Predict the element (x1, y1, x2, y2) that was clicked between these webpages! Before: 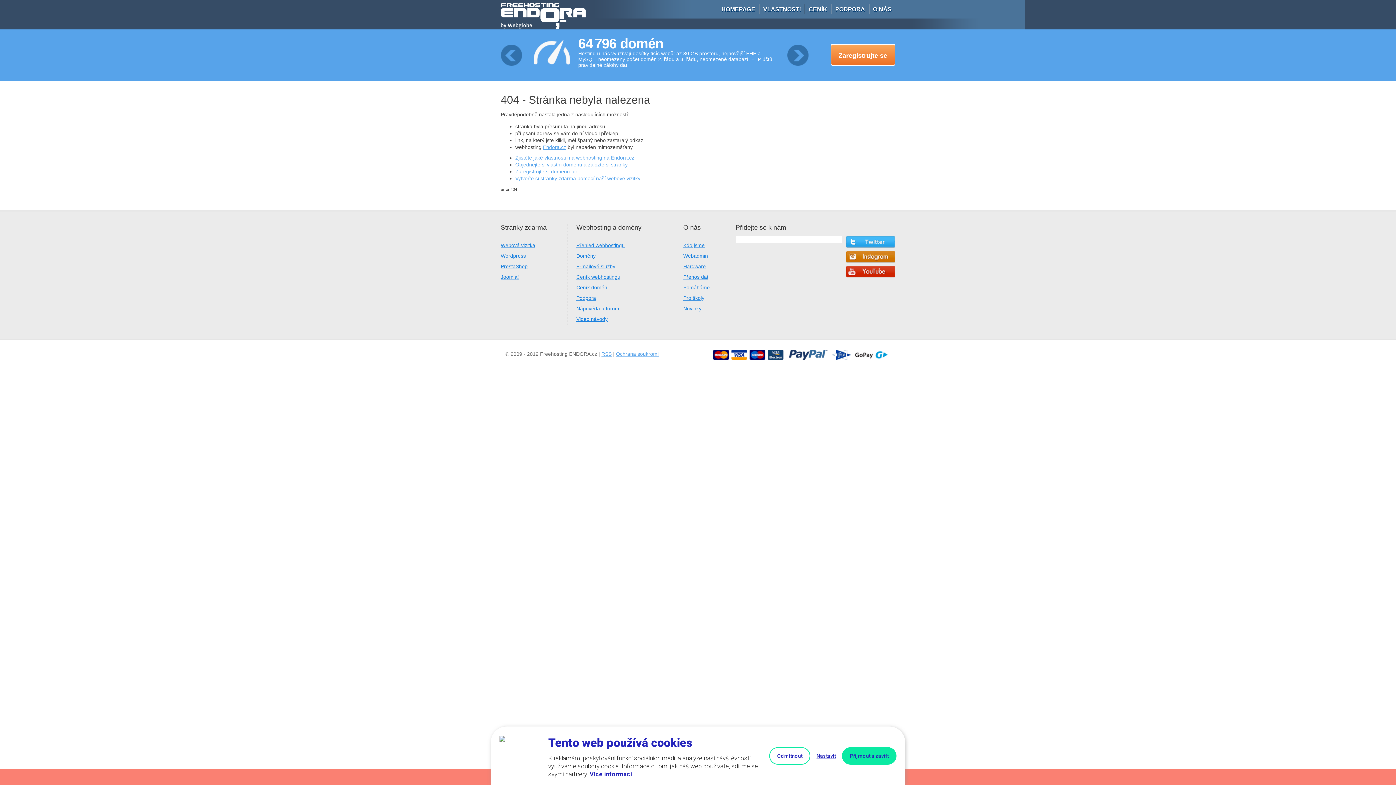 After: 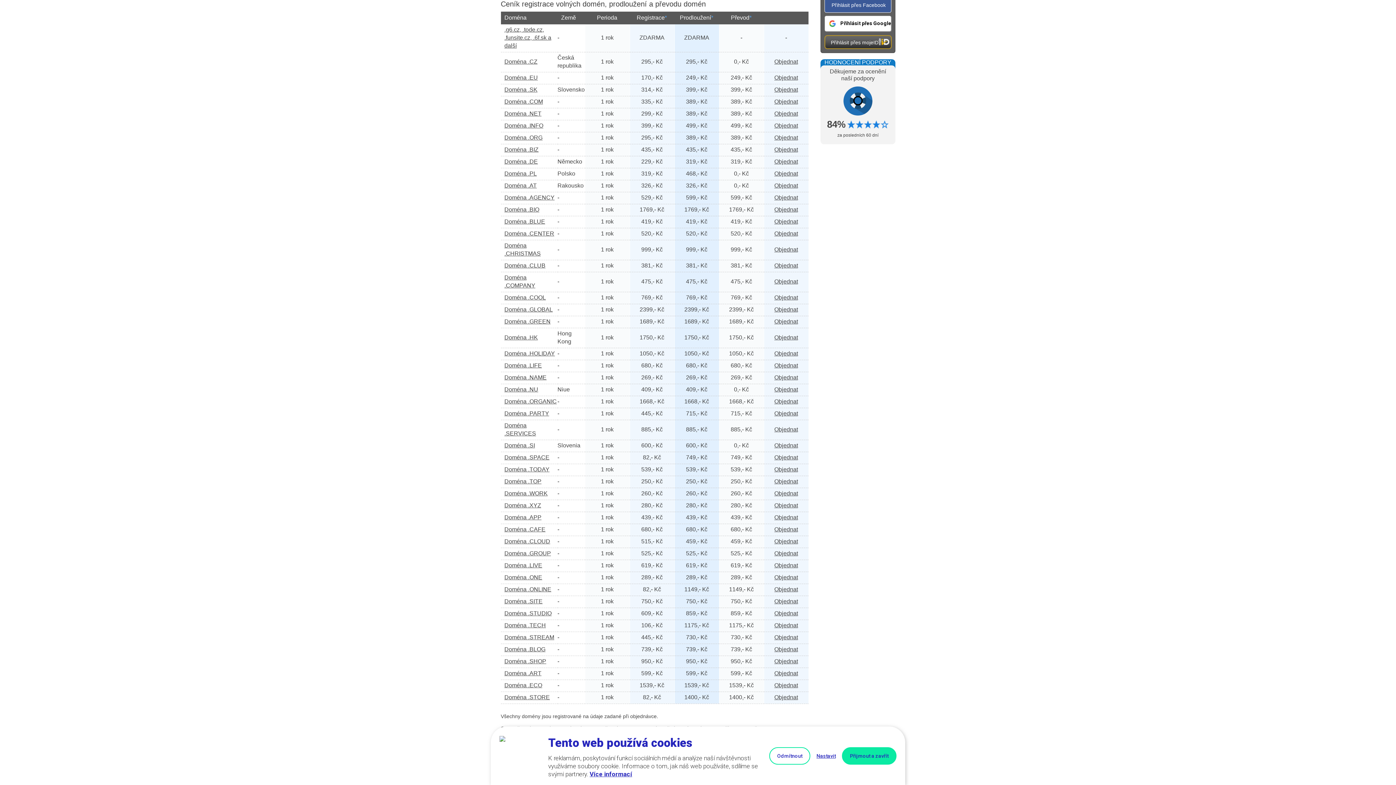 Action: bbox: (576, 284, 607, 290) label: Ceník domén